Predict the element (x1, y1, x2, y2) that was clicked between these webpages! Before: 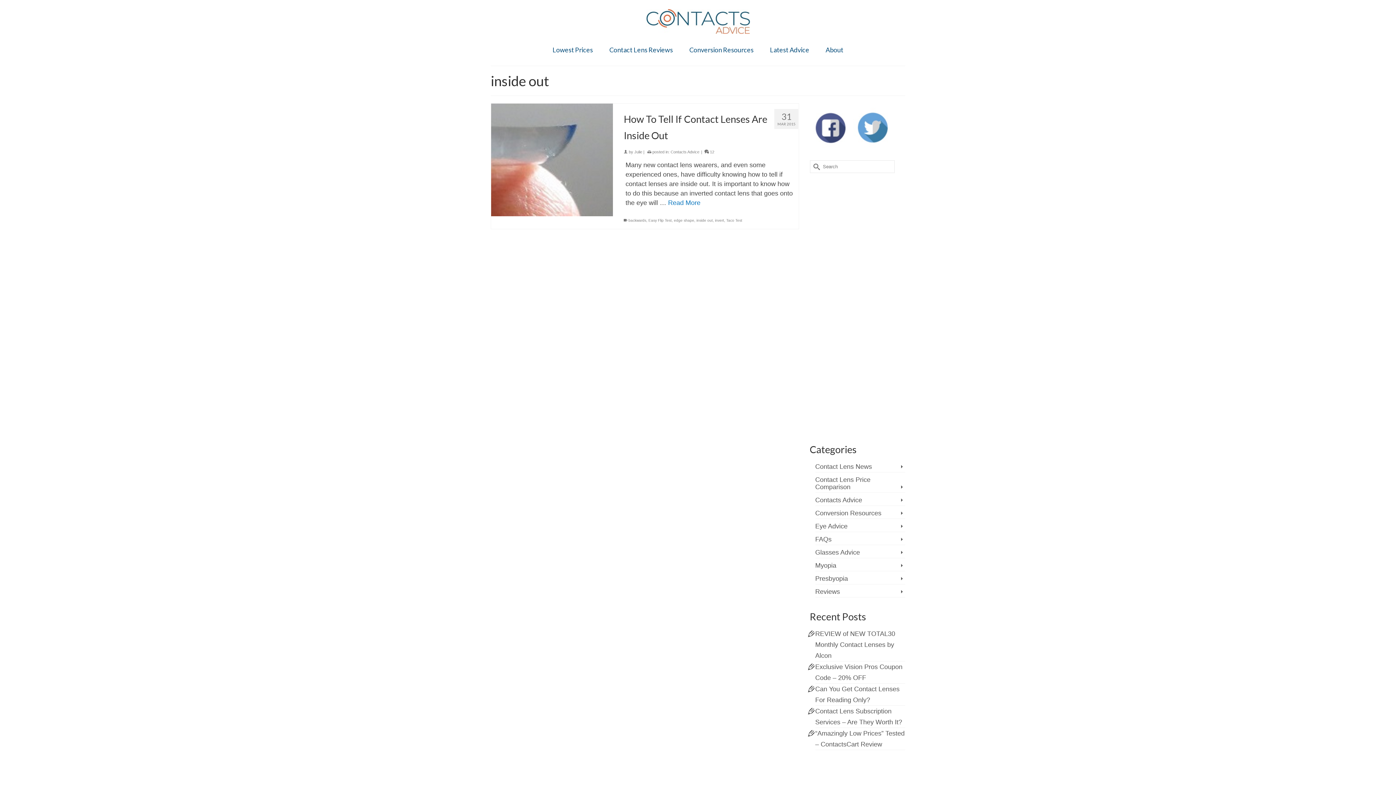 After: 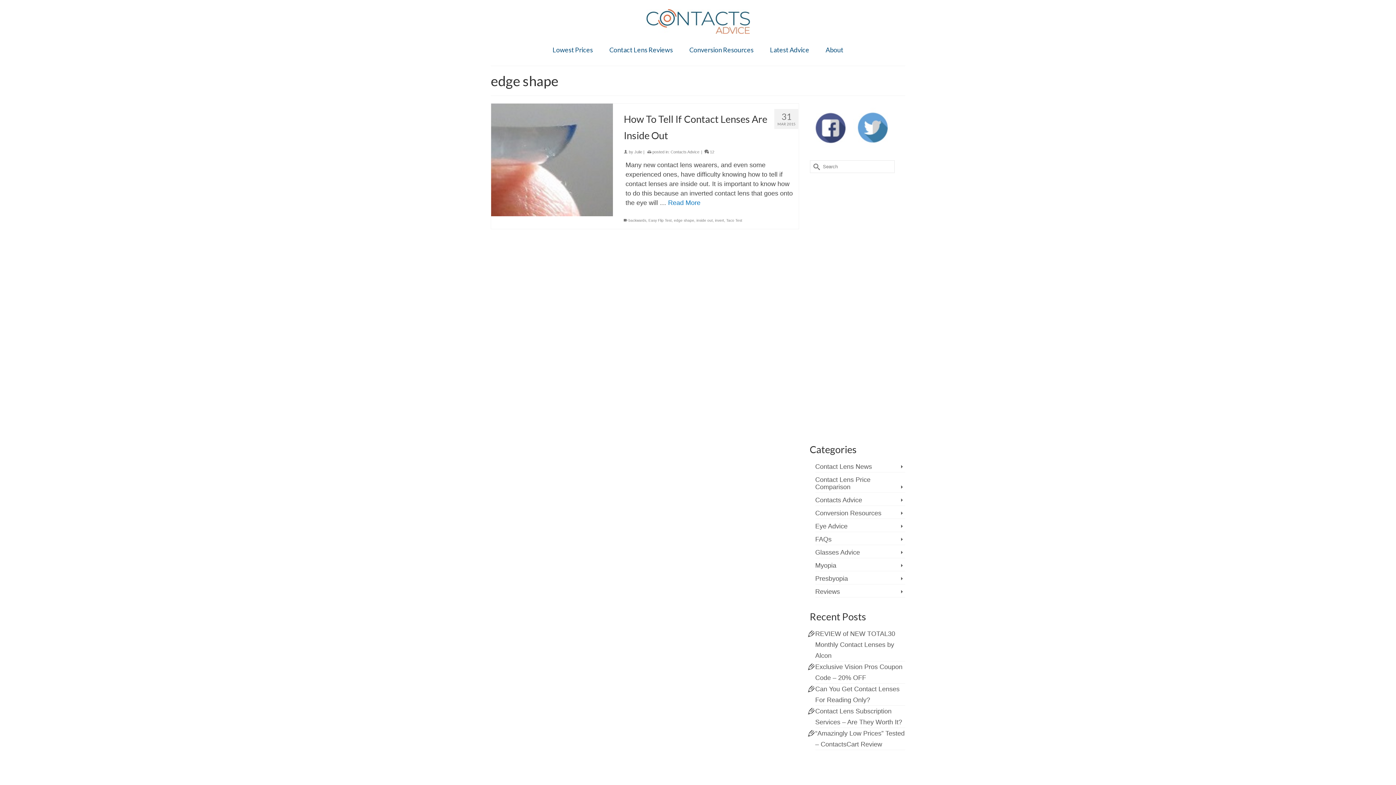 Action: bbox: (674, 218, 694, 222) label: edge shape